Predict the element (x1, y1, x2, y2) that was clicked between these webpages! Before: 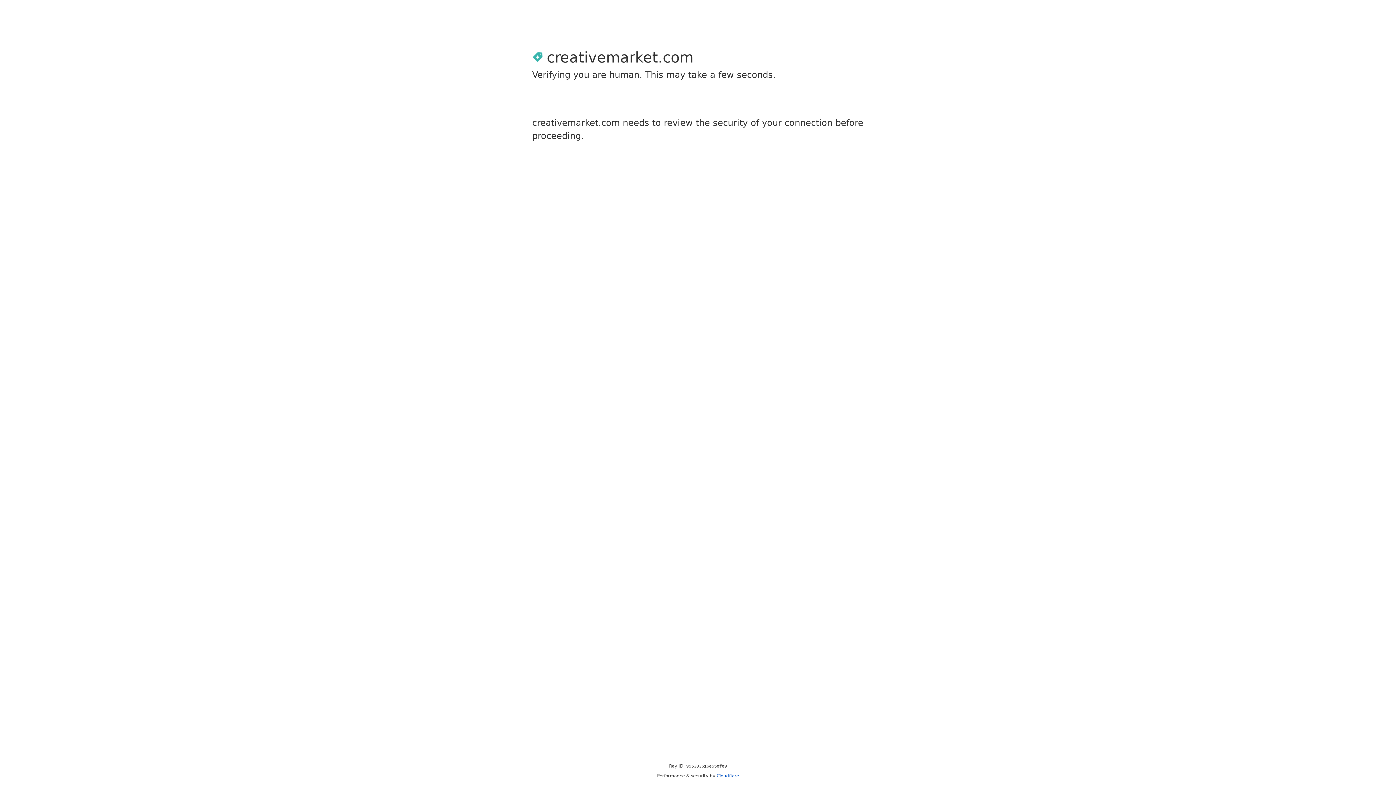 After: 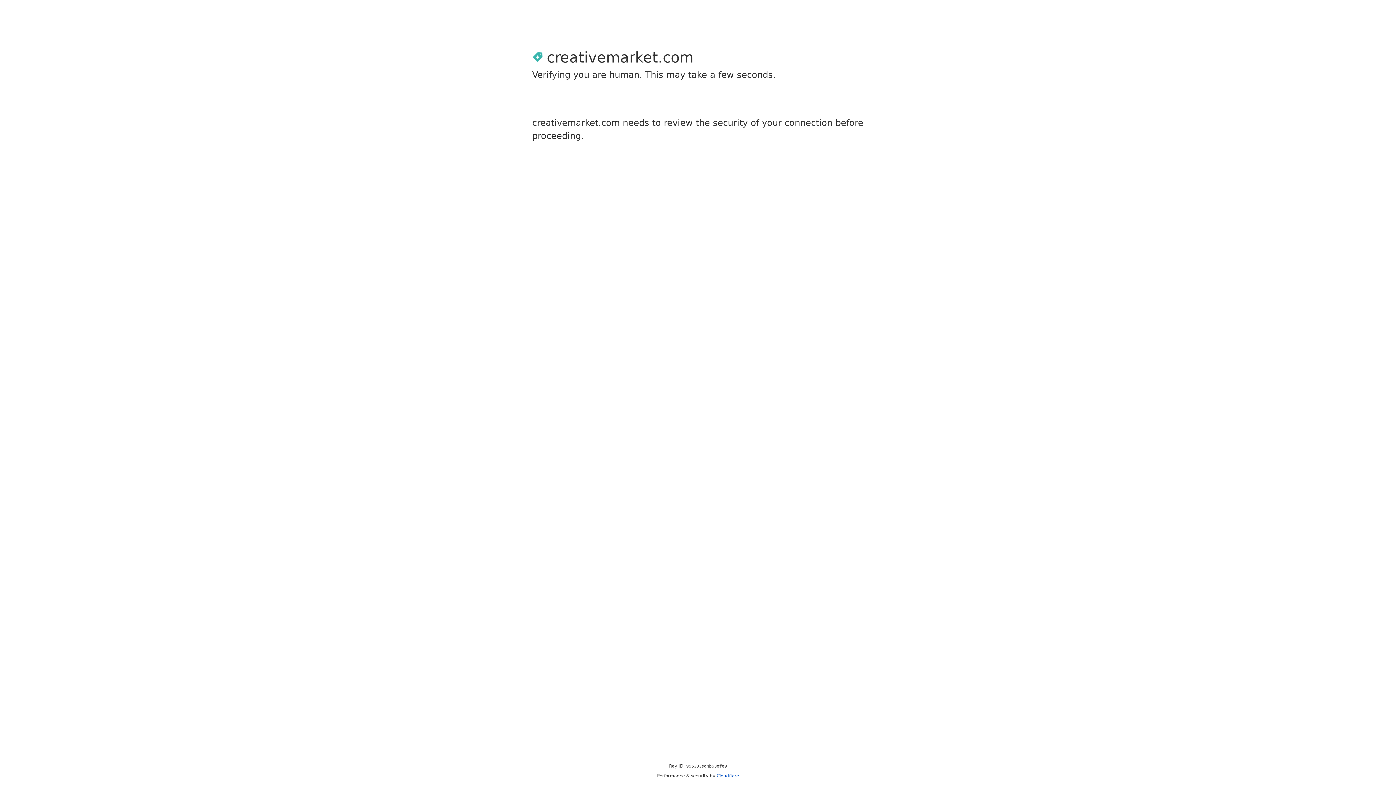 Action: bbox: (716, 773, 739, 778) label: Cloudflare